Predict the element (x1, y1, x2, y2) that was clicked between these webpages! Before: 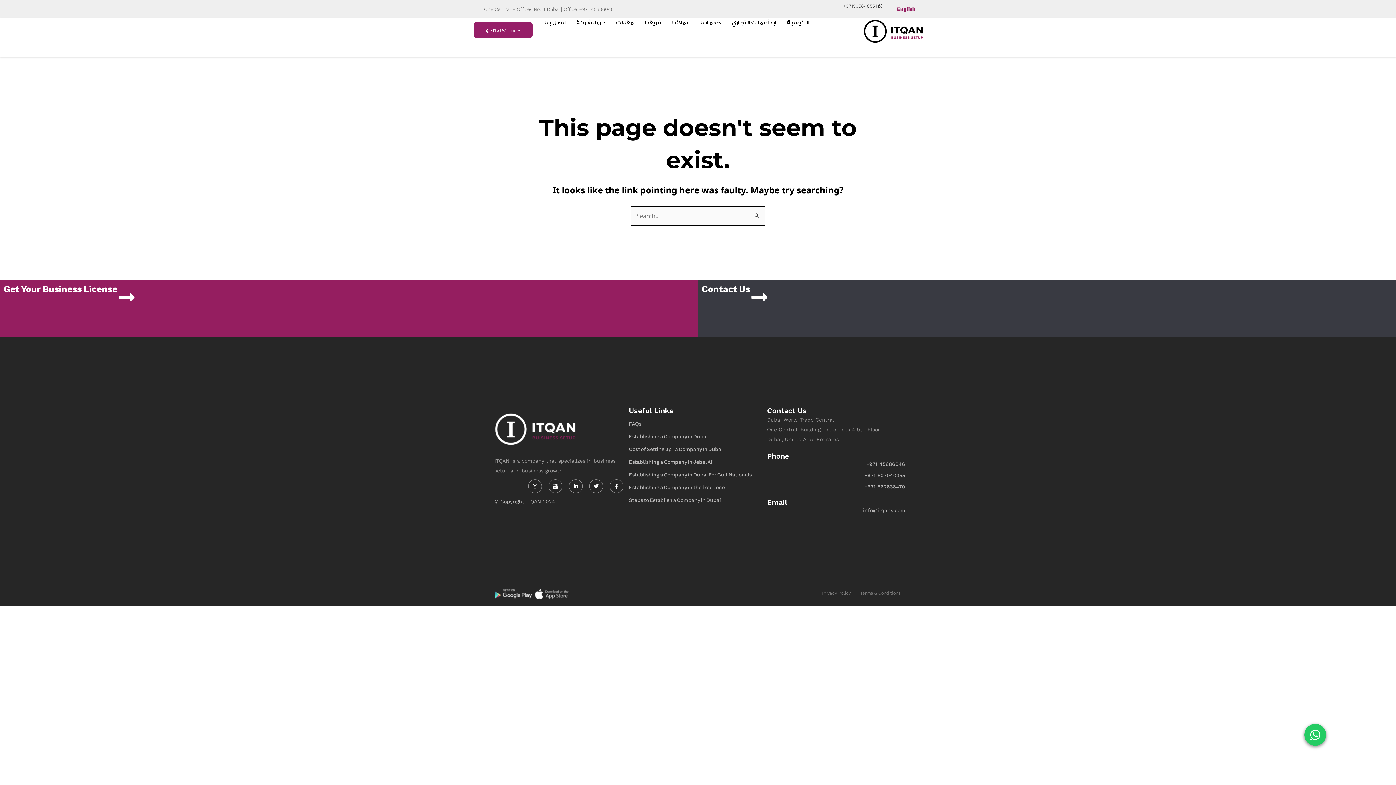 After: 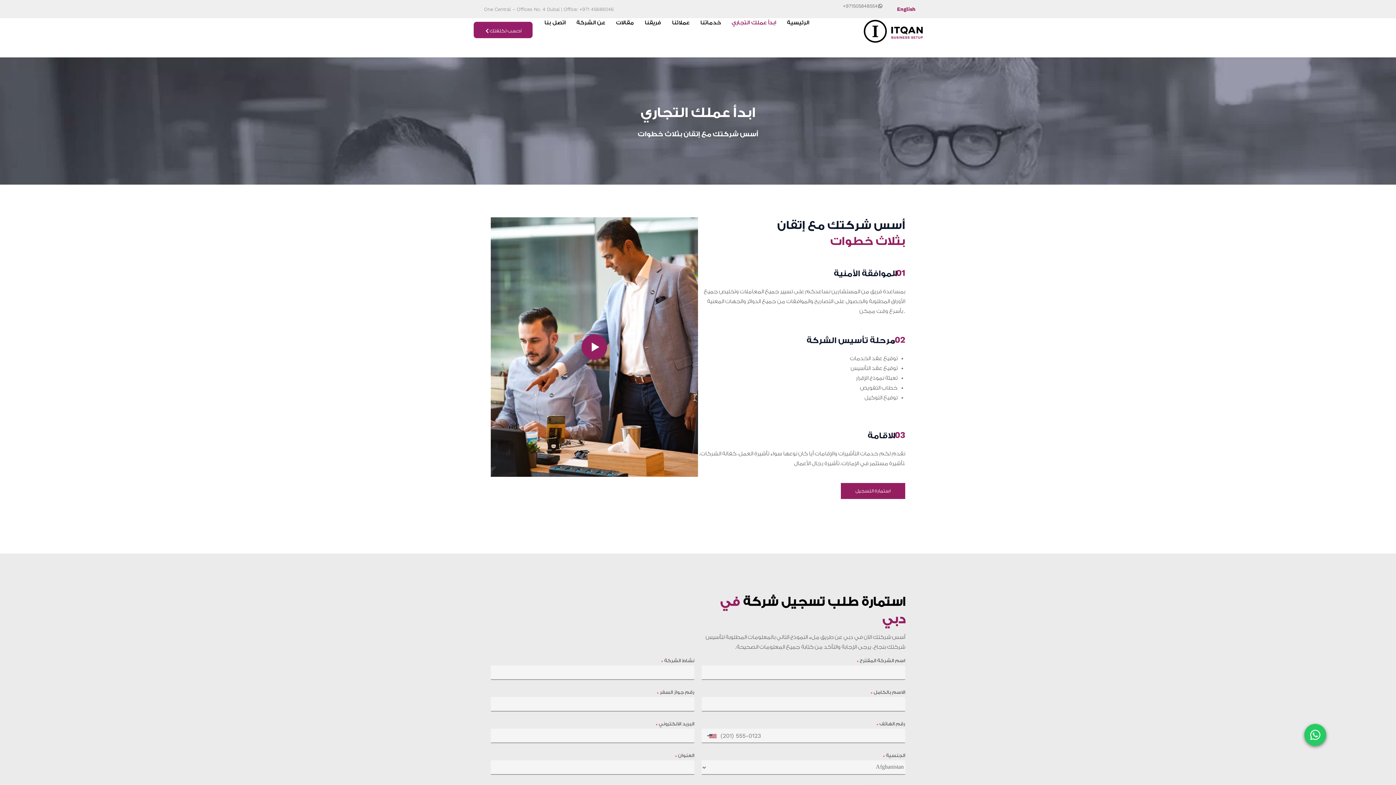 Action: bbox: (731, 18, 776, 27) label: ابدأ عملك التجاري